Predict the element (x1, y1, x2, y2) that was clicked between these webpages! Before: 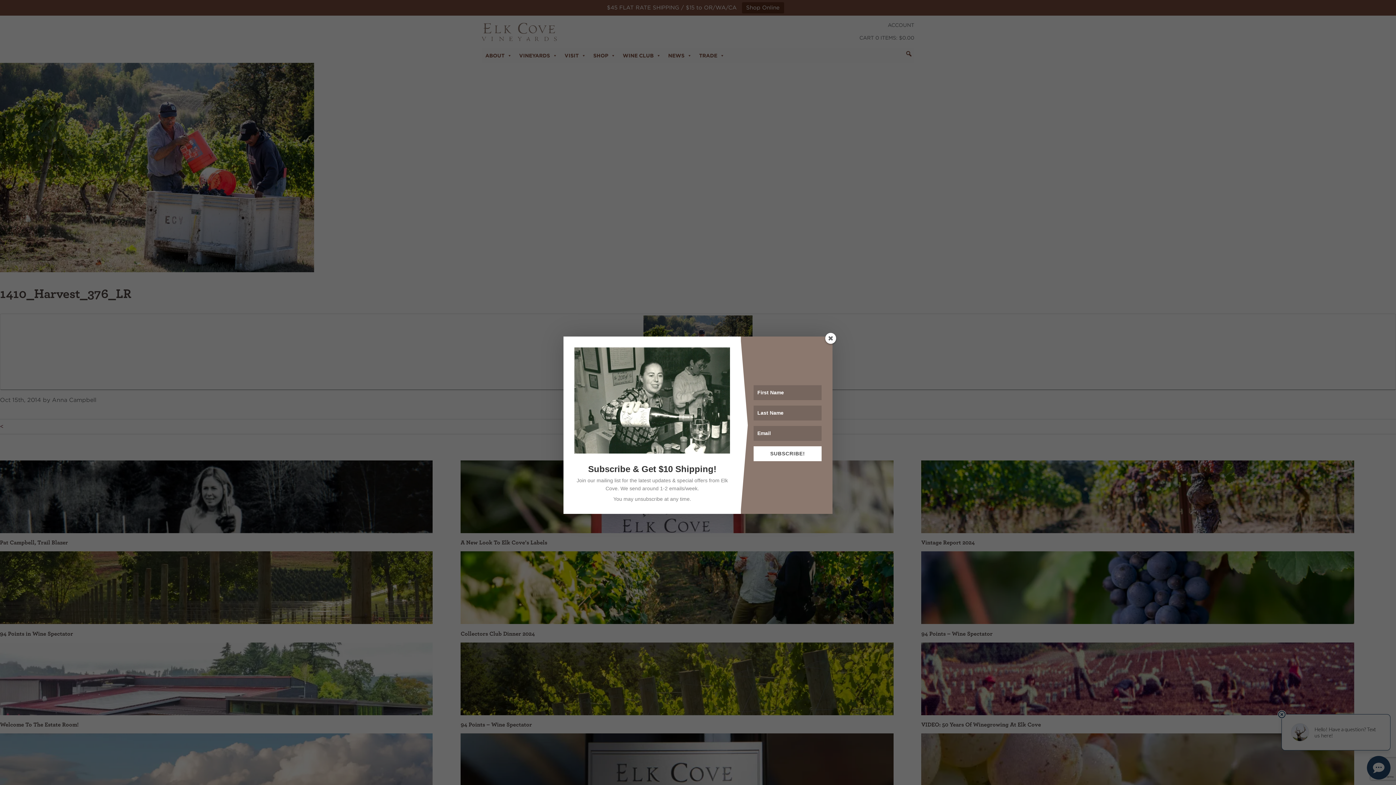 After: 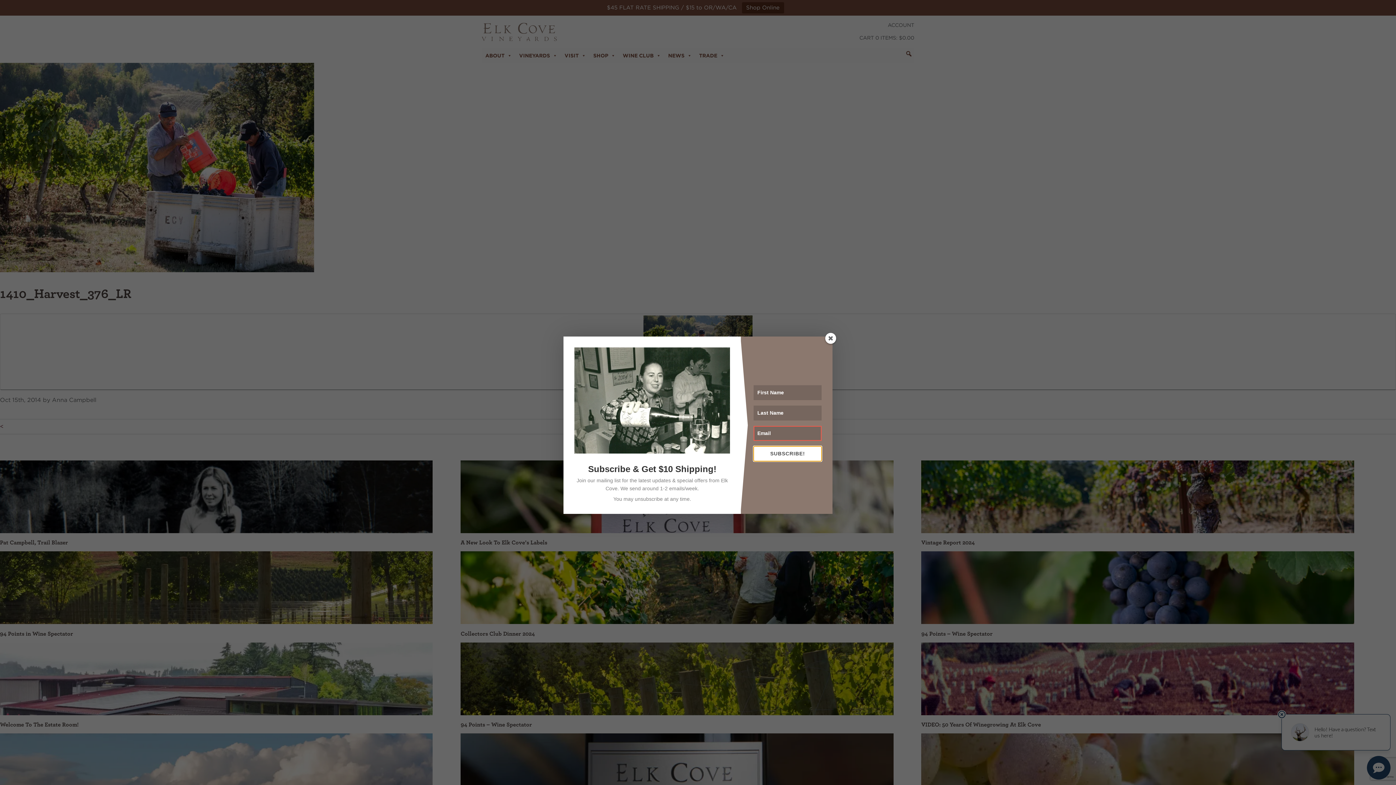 Action: label: SUBSCRIBE! bbox: (753, 446, 821, 461)